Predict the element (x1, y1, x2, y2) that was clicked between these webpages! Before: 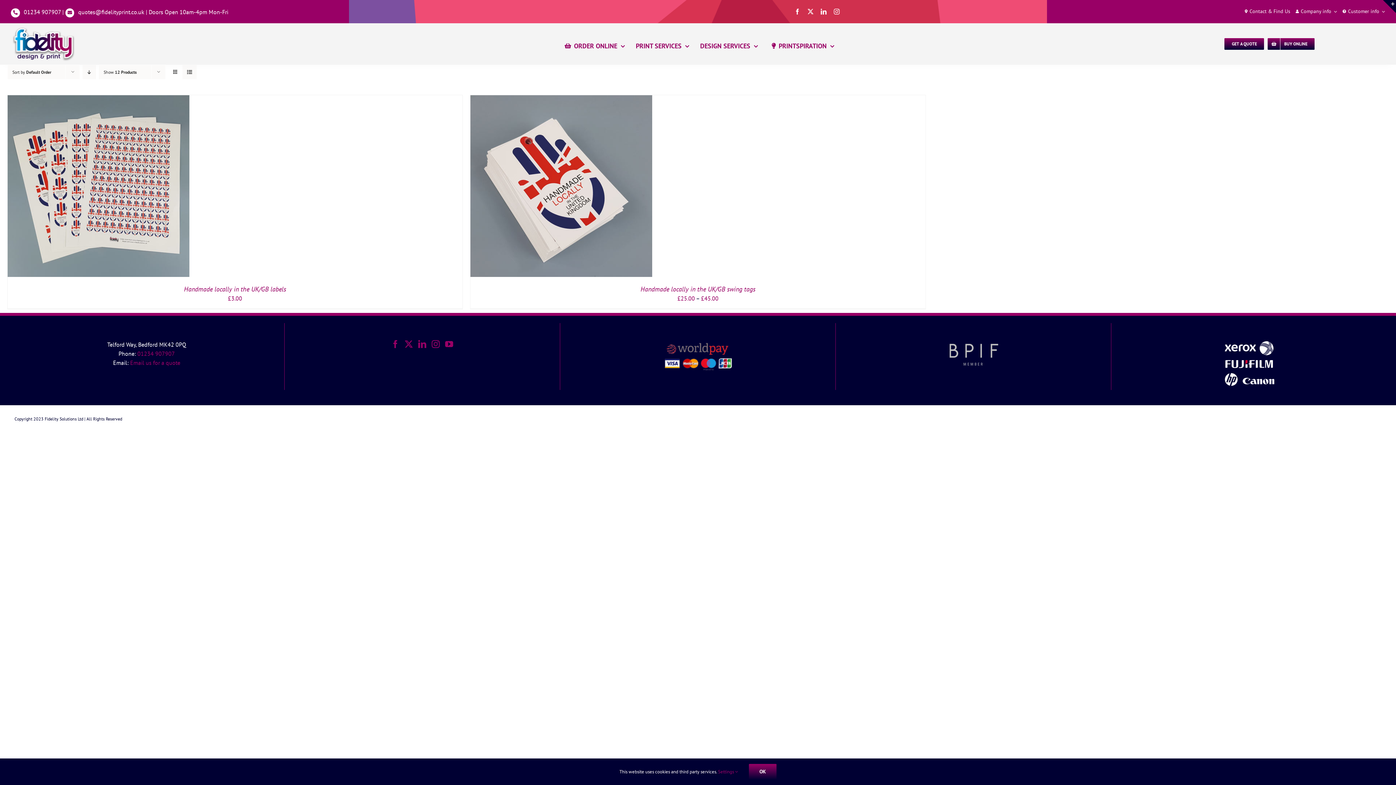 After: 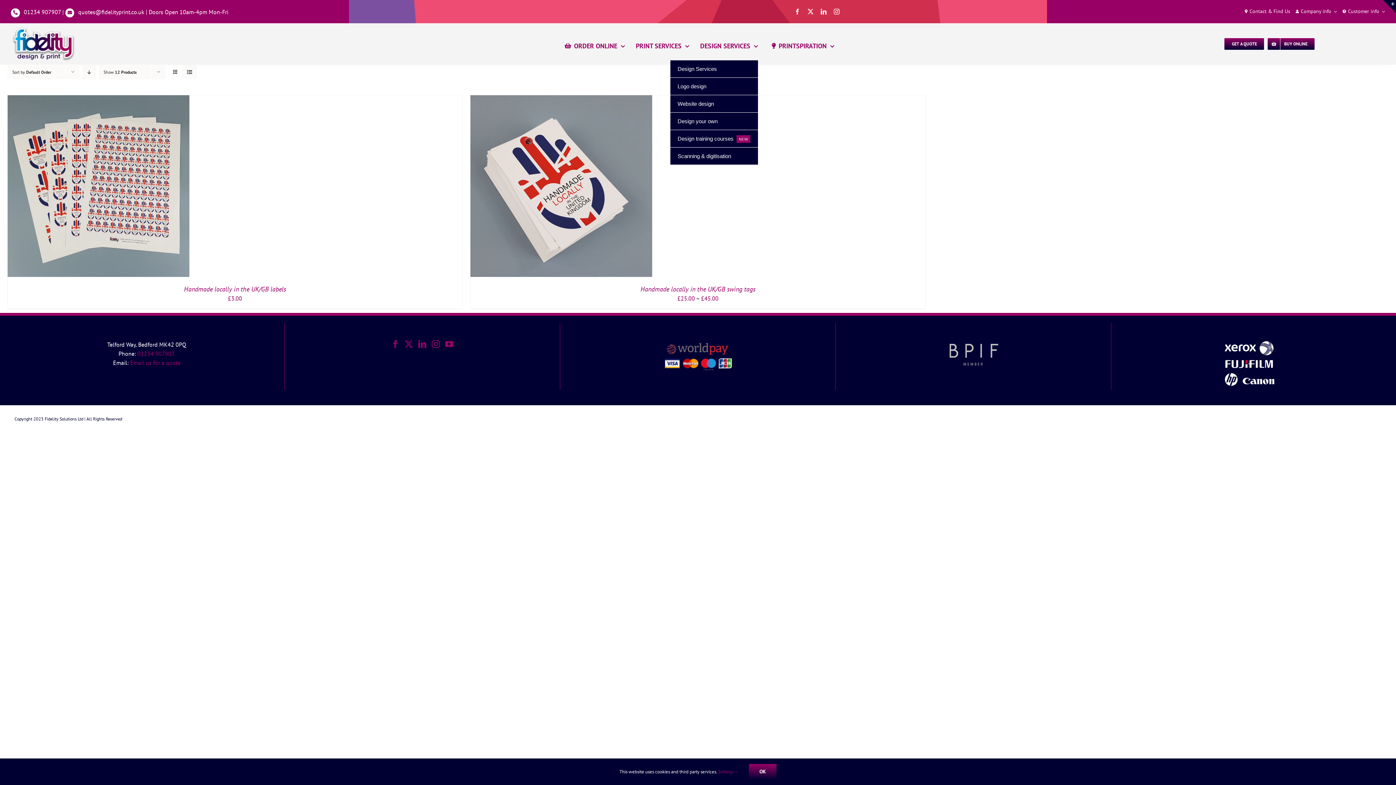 Action: bbox: (700, 40, 758, 51) label: DESIGN SERVICES